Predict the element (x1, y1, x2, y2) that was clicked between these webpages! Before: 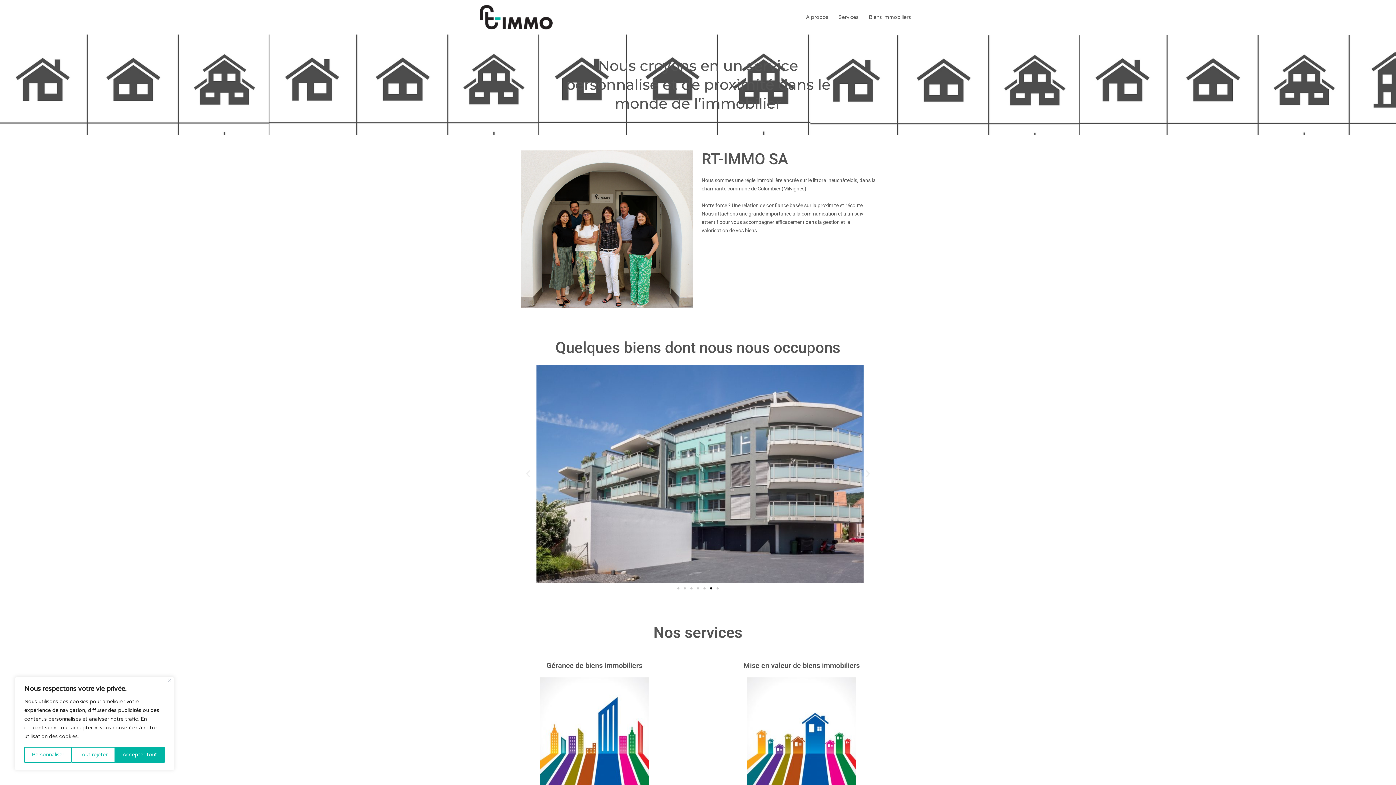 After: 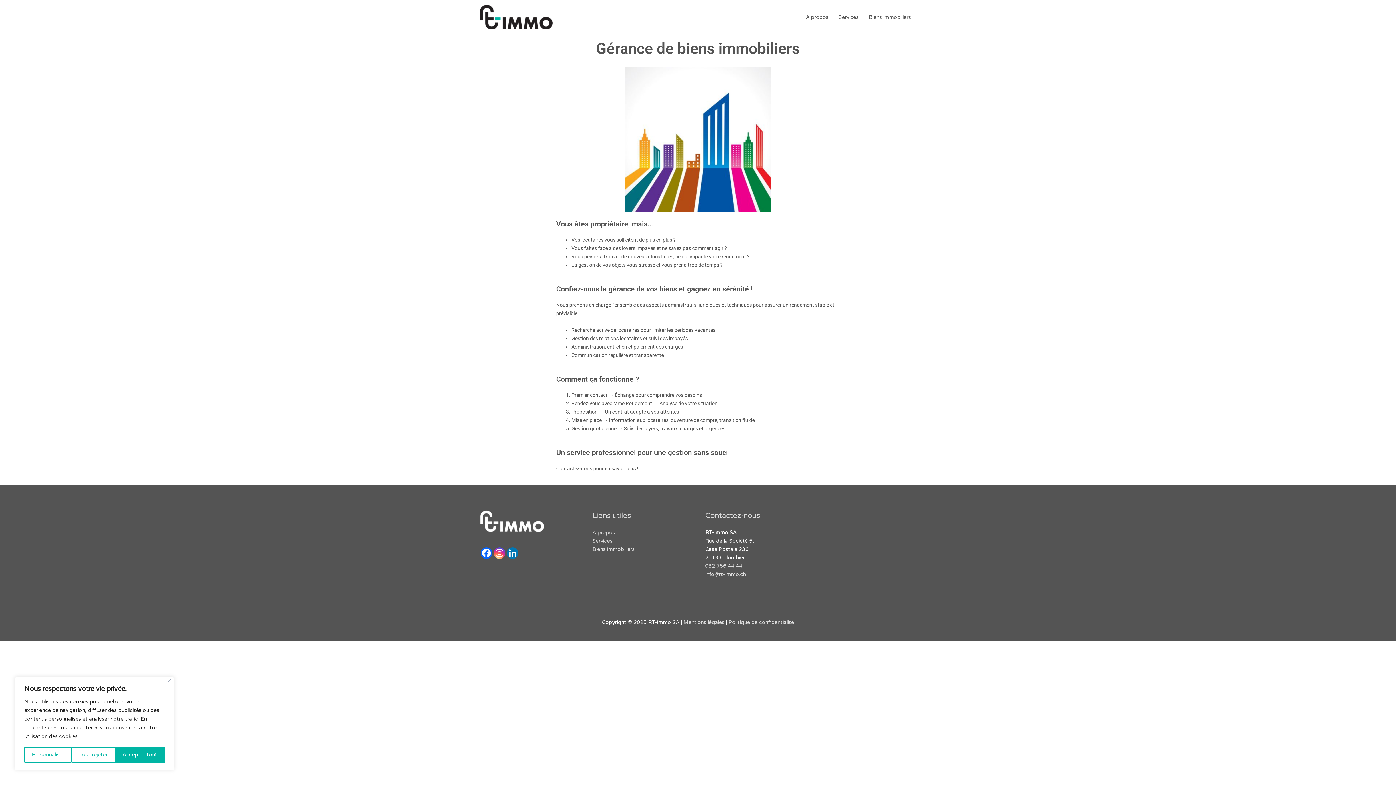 Action: label: Gérance de biens immobiliers bbox: (546, 661, 642, 670)